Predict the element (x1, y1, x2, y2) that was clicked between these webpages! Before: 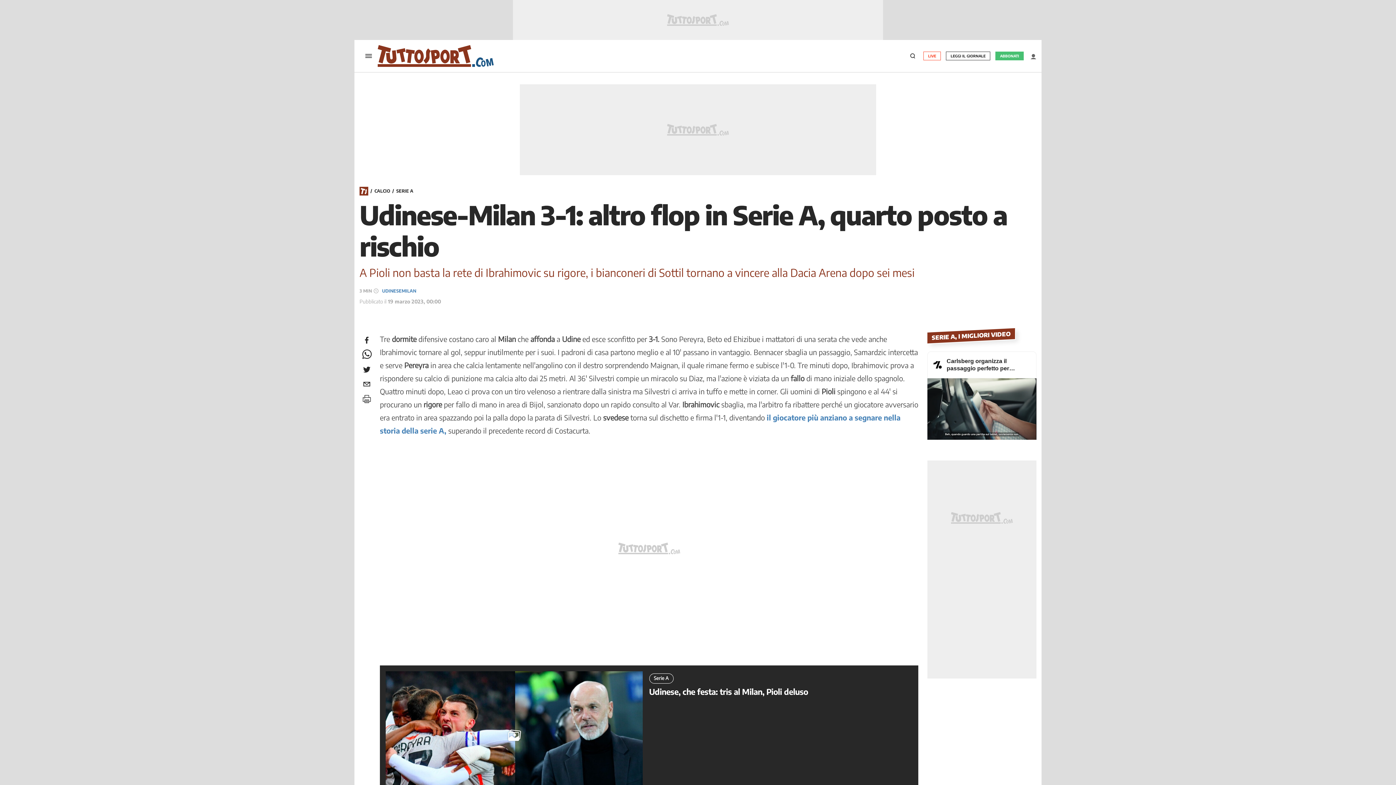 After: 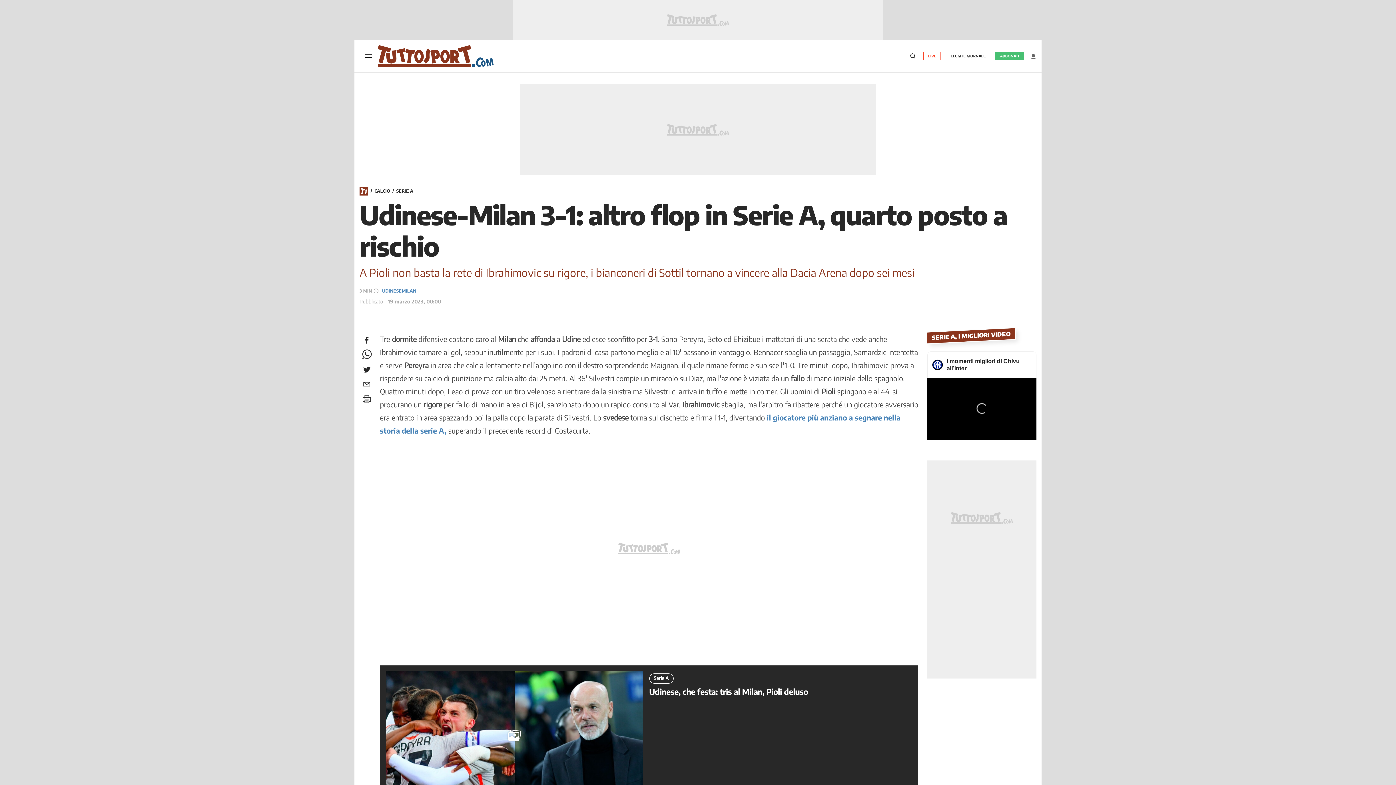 Action: bbox: (359, 332, 374, 347) label: facebook